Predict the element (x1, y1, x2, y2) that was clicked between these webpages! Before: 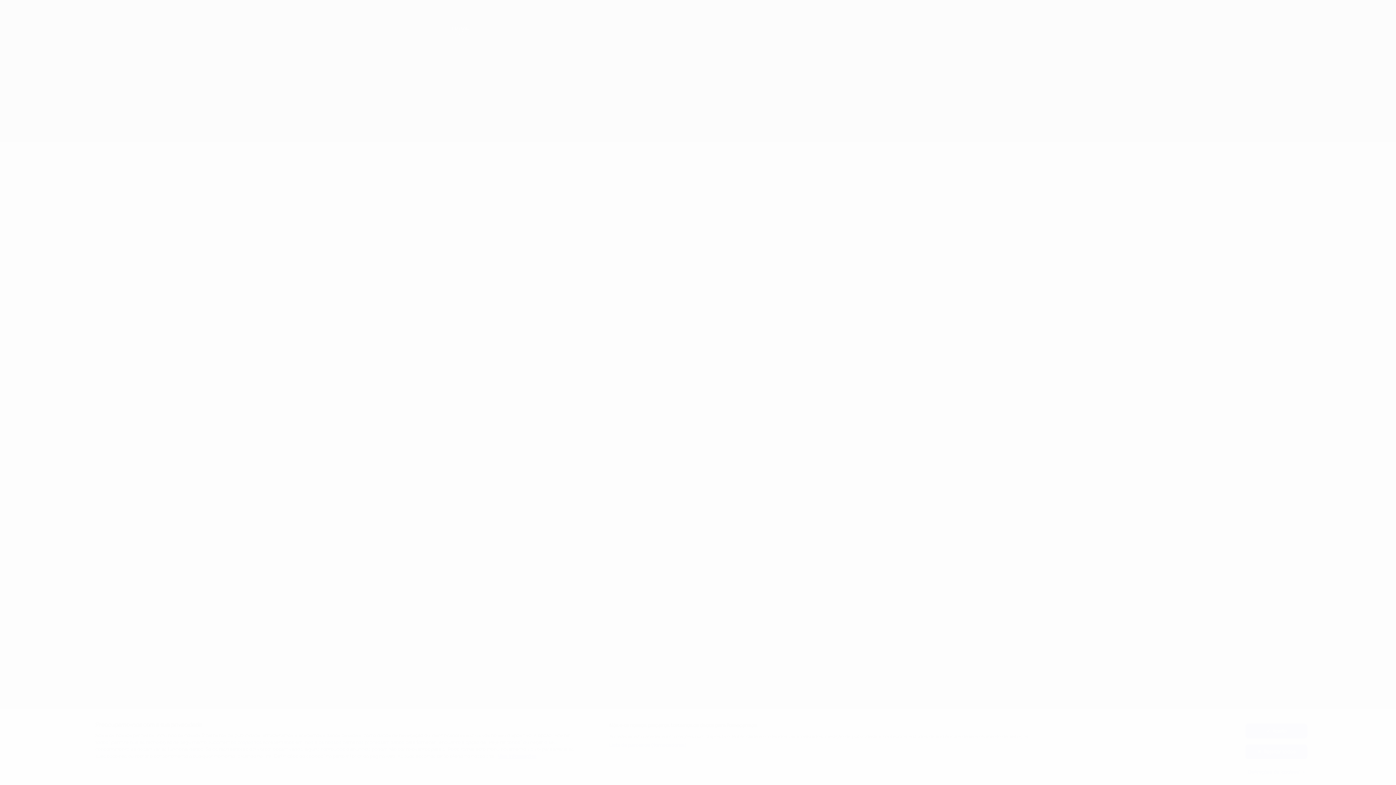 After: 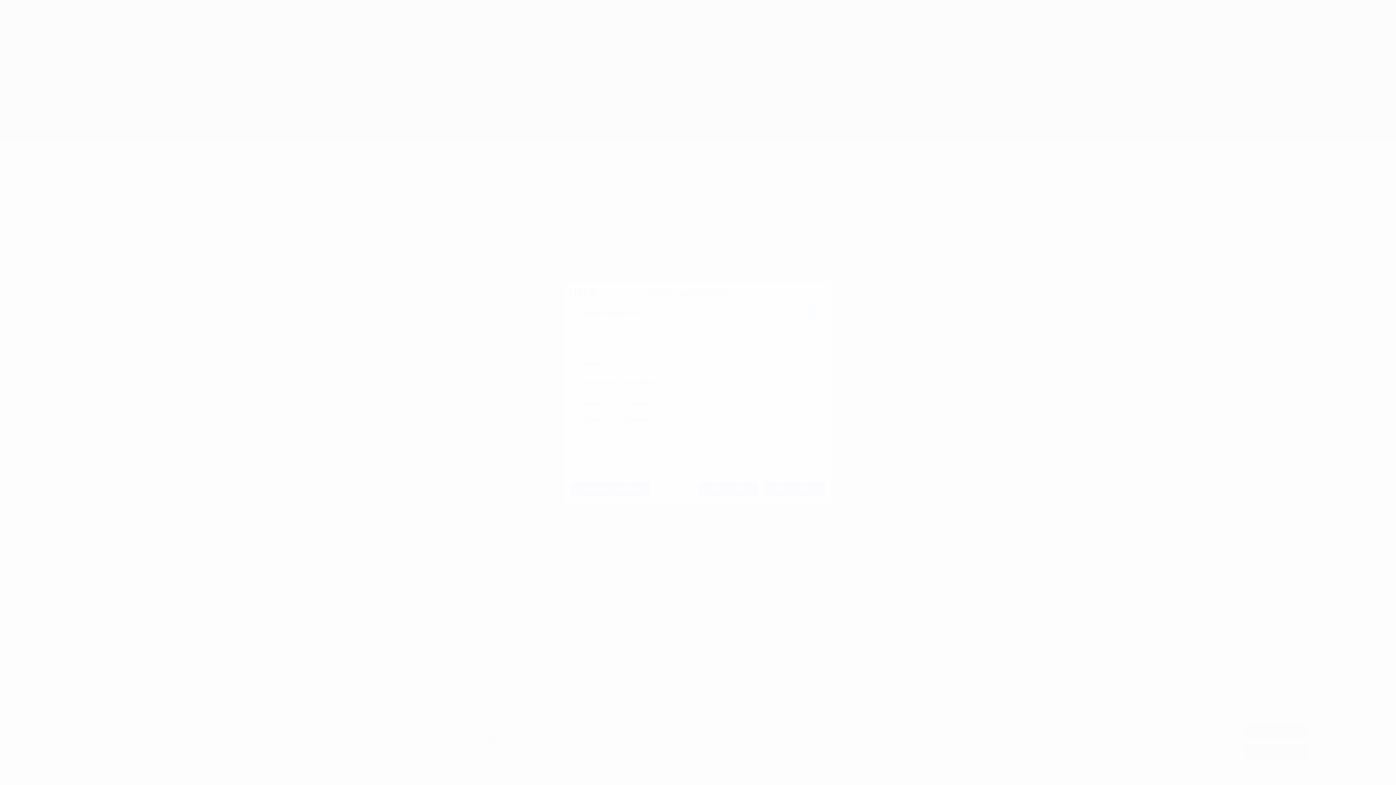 Action: bbox: (609, 742, 687, 749) label: Lista de parceiros (fornecedores)